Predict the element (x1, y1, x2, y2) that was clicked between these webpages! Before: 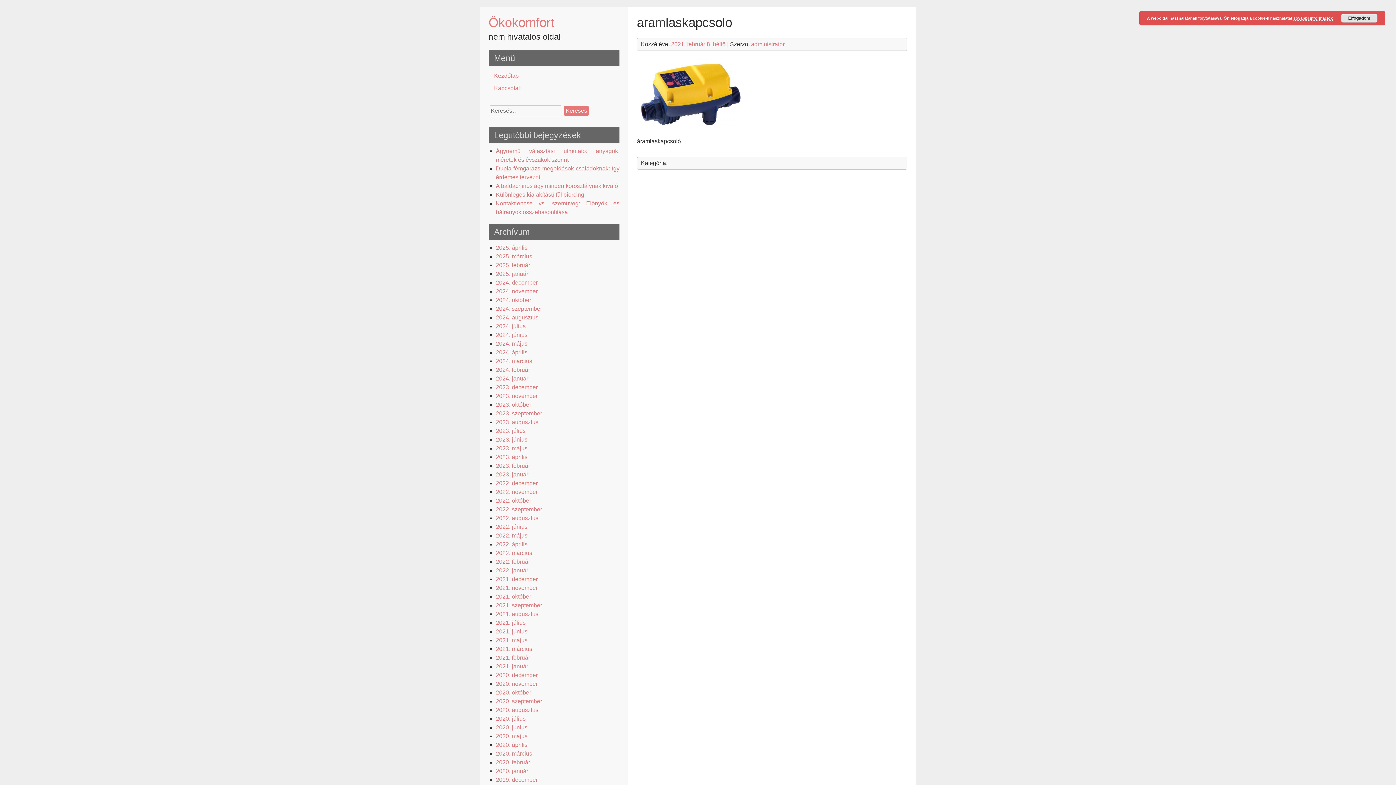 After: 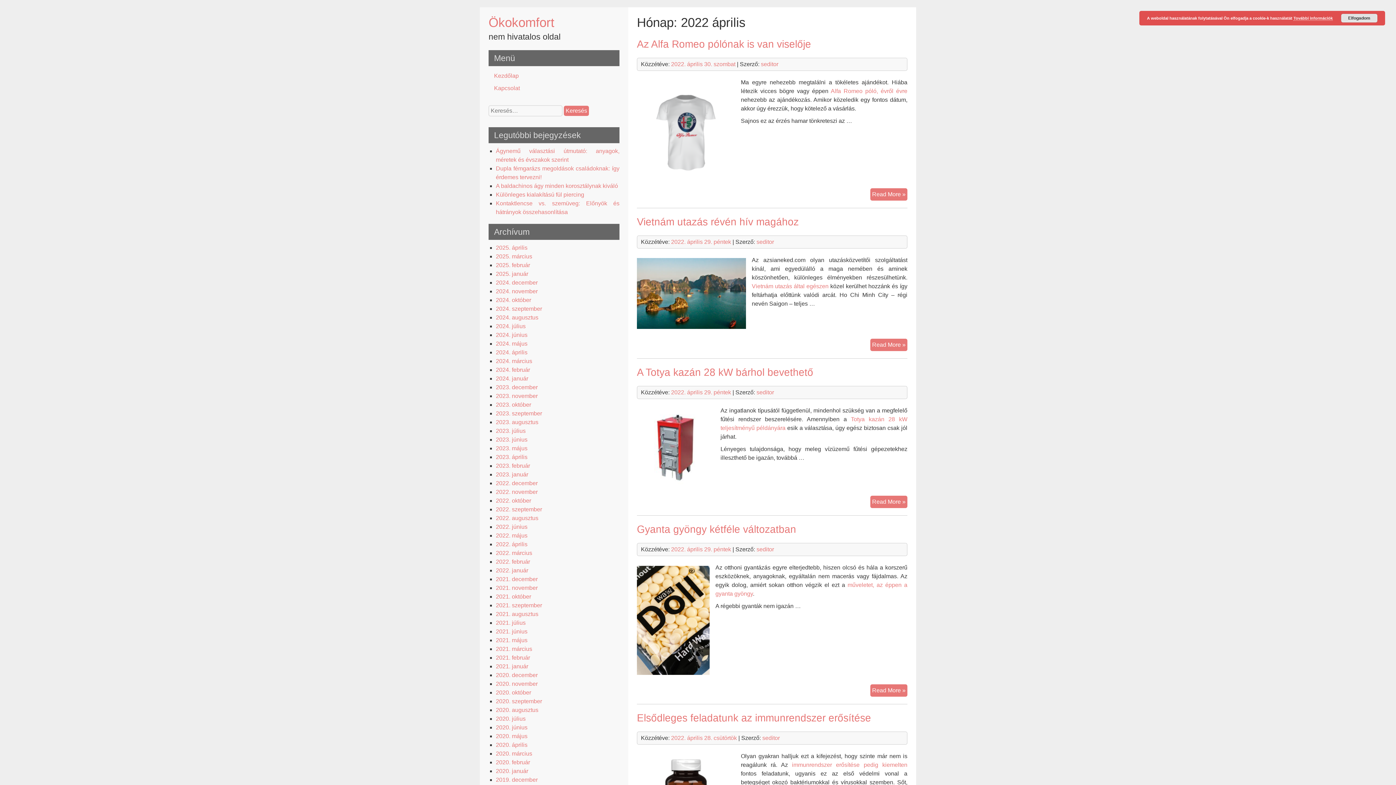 Action: bbox: (496, 541, 527, 547) label: 2022. április